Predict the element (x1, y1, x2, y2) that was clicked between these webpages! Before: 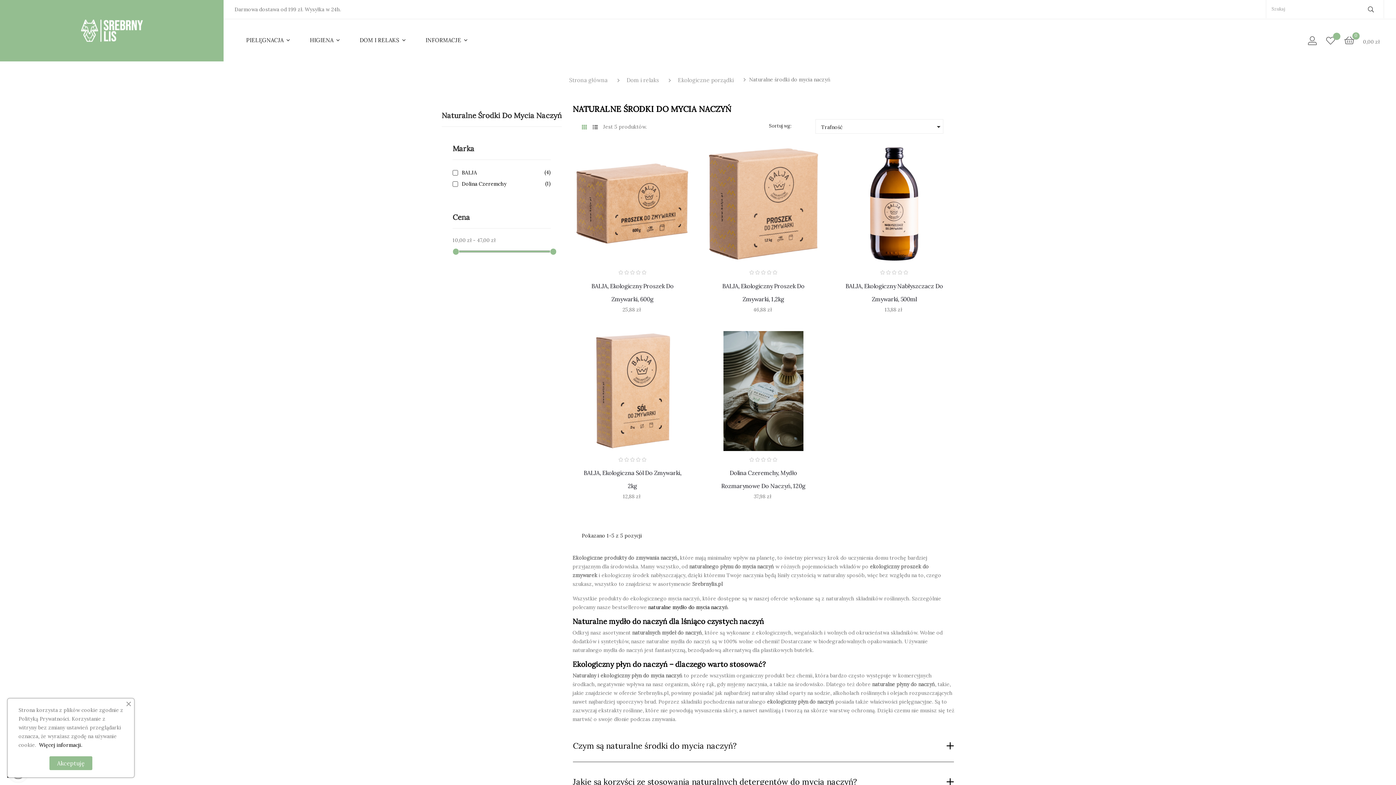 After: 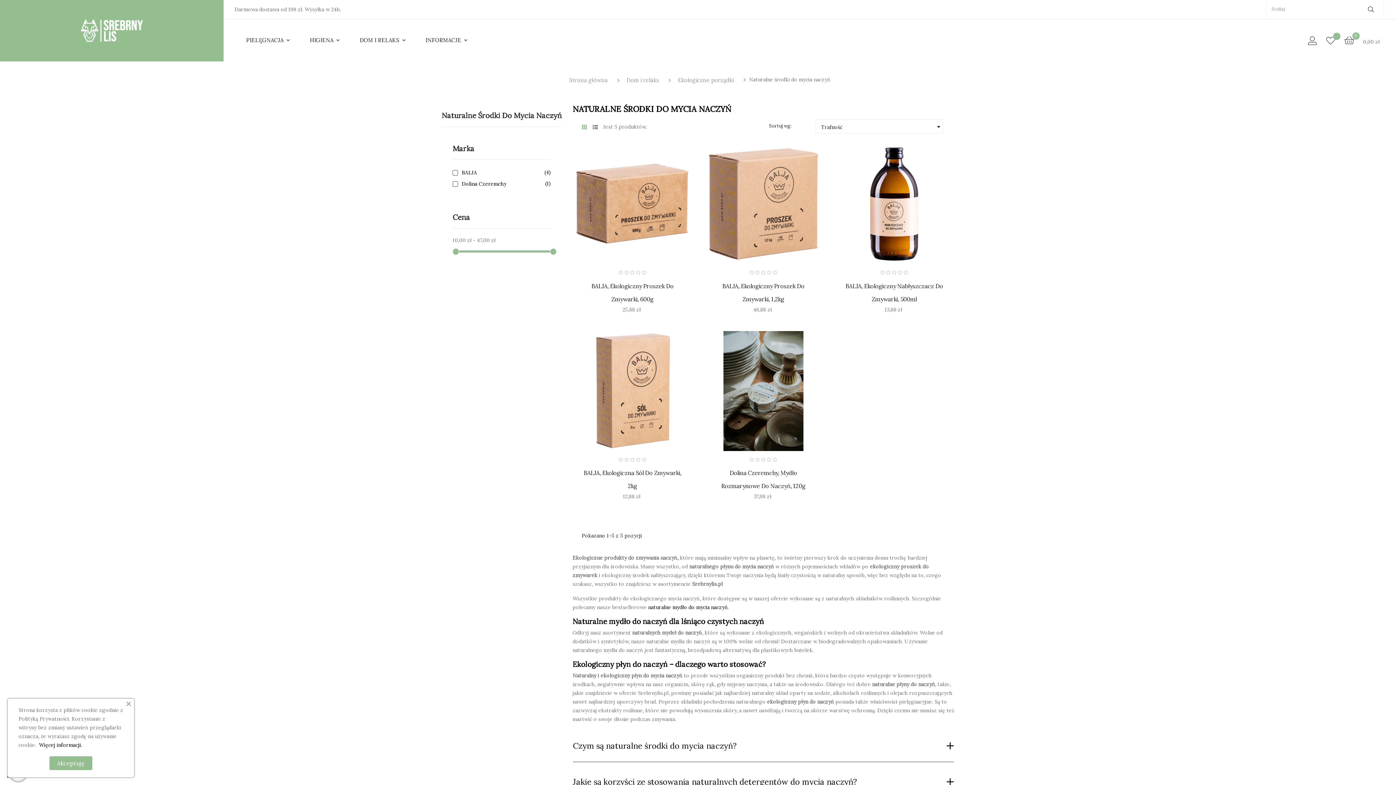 Action: bbox: (580, 122, 589, 131)